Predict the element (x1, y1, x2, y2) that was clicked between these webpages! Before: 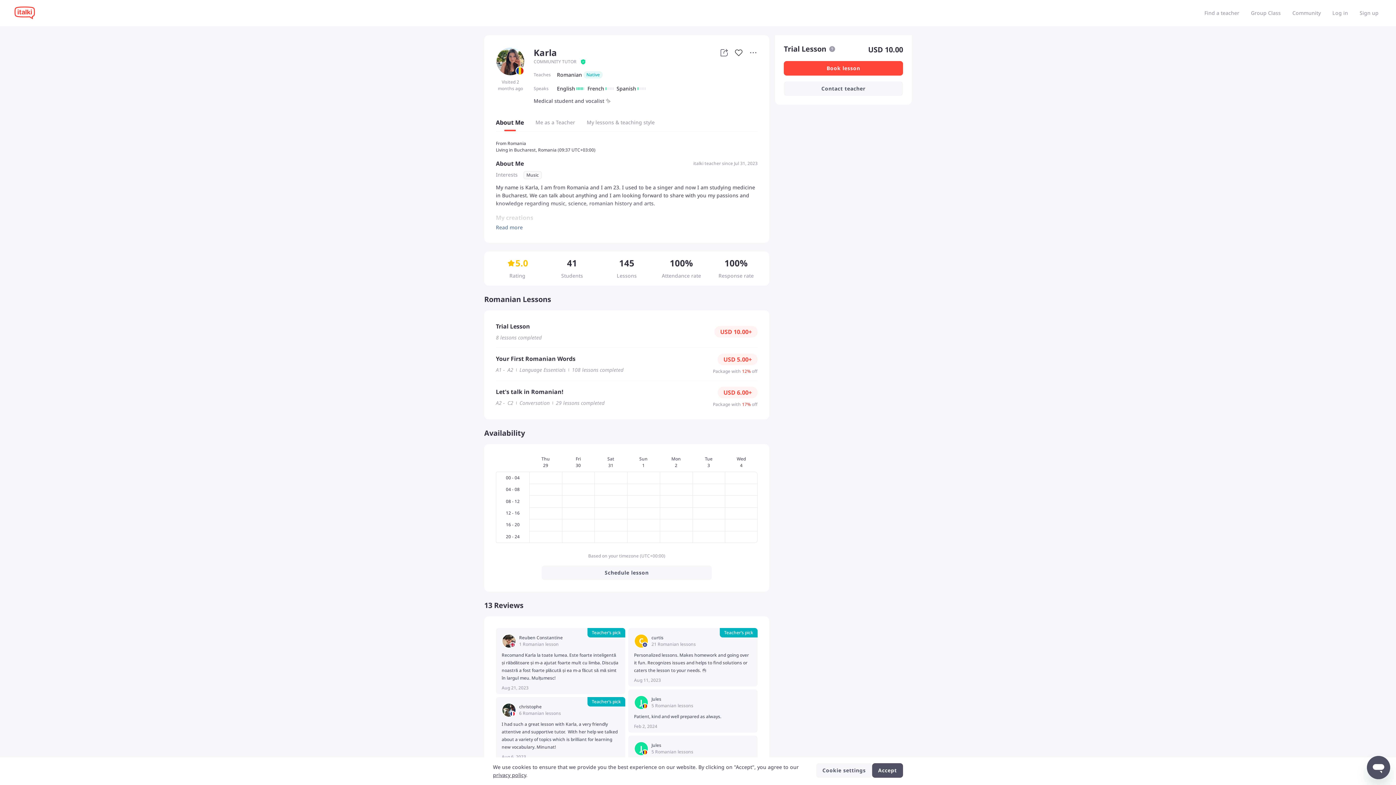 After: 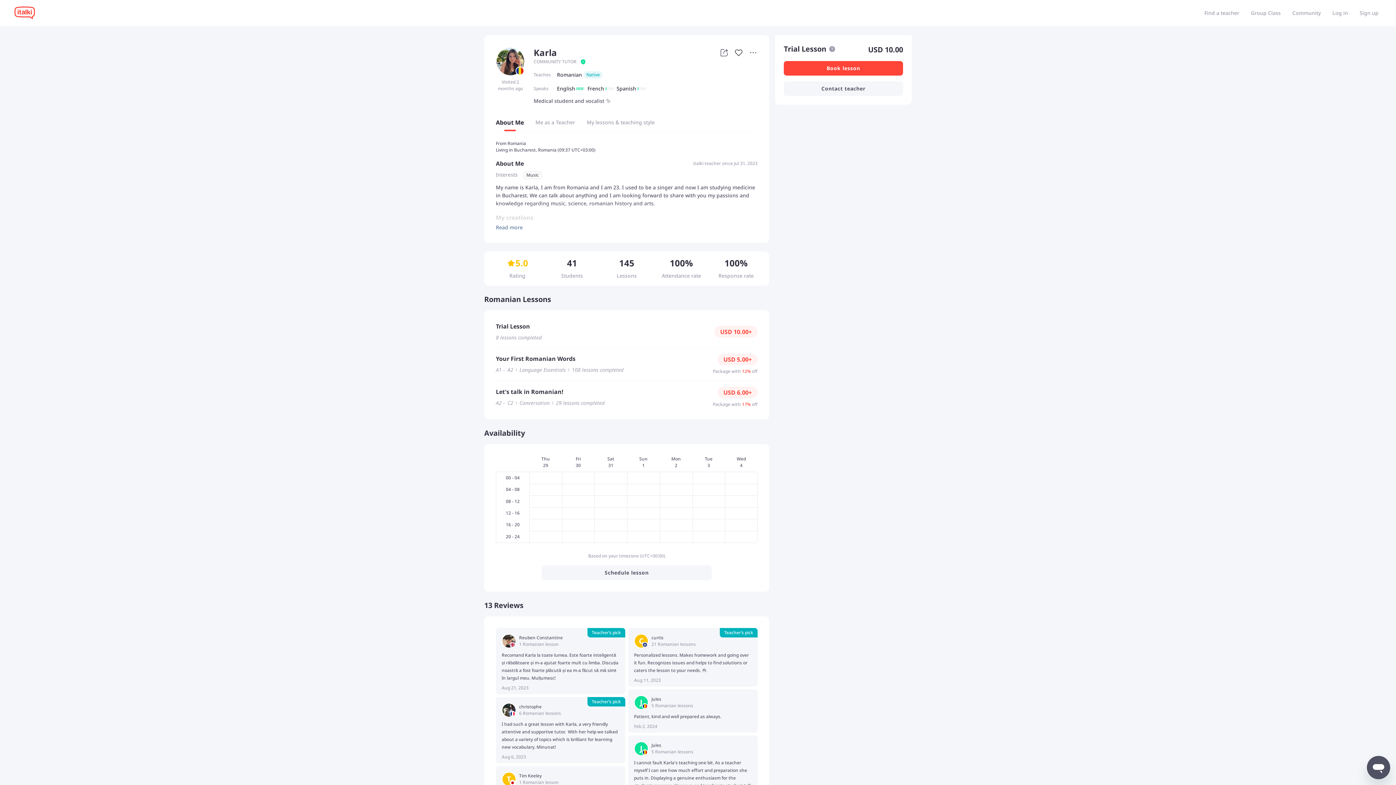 Action: bbox: (872, 763, 903, 778) label: Accept